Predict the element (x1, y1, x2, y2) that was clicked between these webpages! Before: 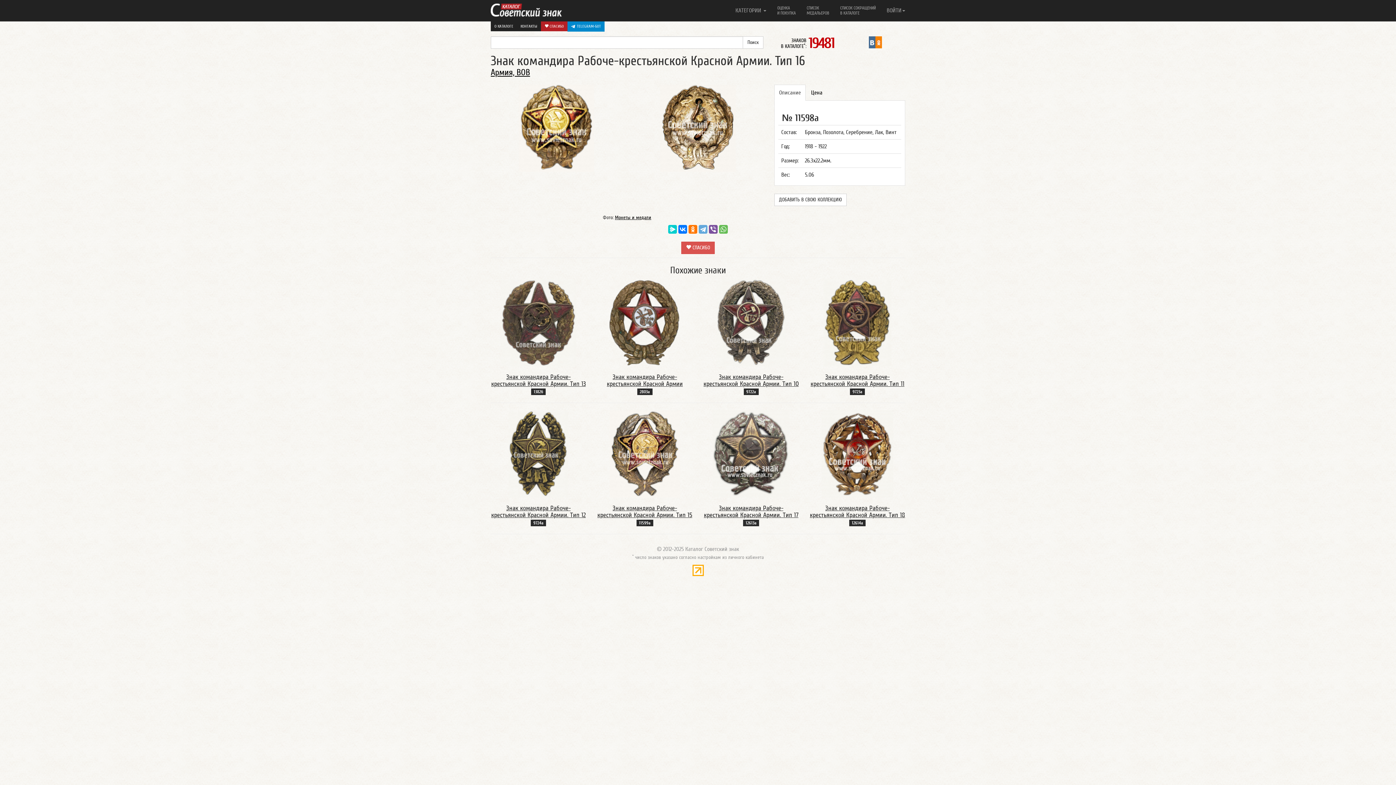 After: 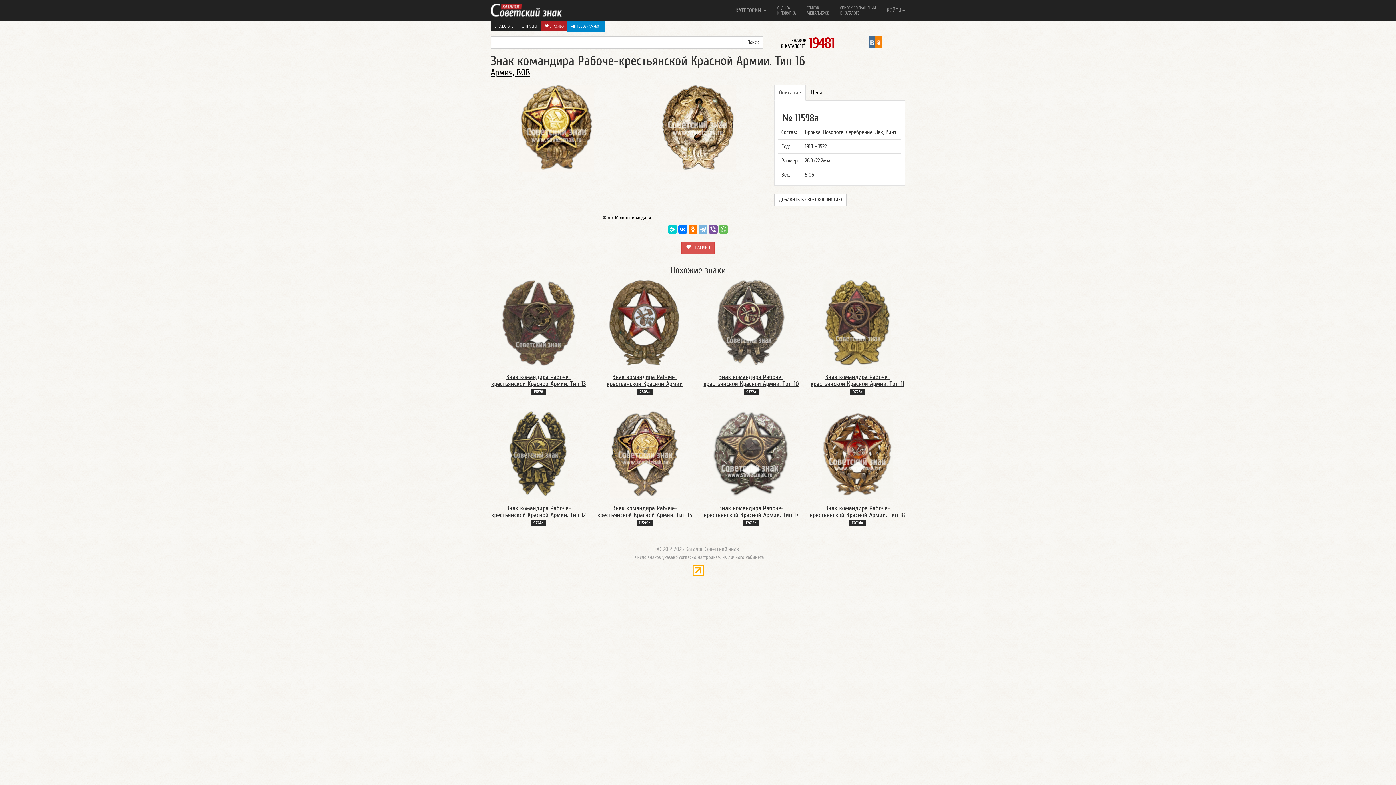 Action: bbox: (698, 225, 707, 233)